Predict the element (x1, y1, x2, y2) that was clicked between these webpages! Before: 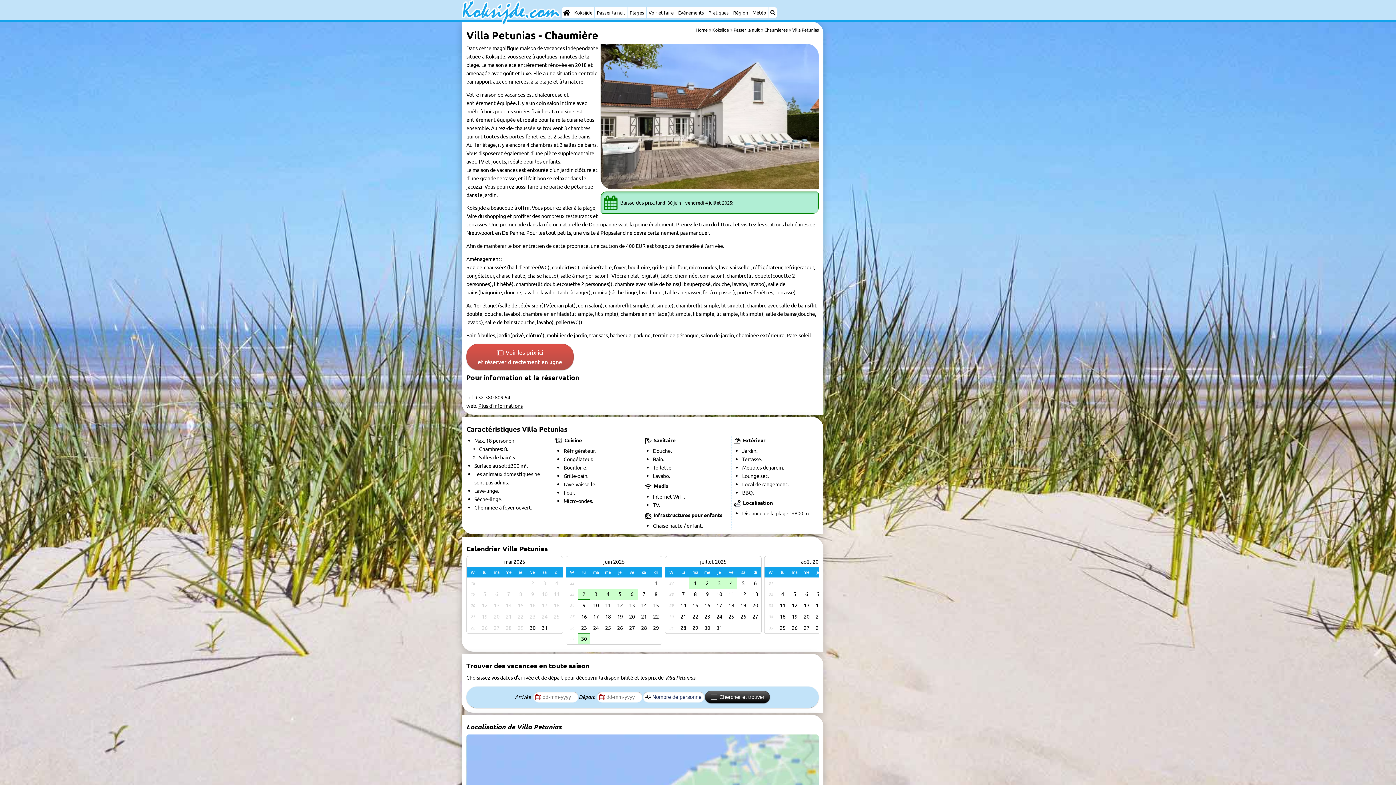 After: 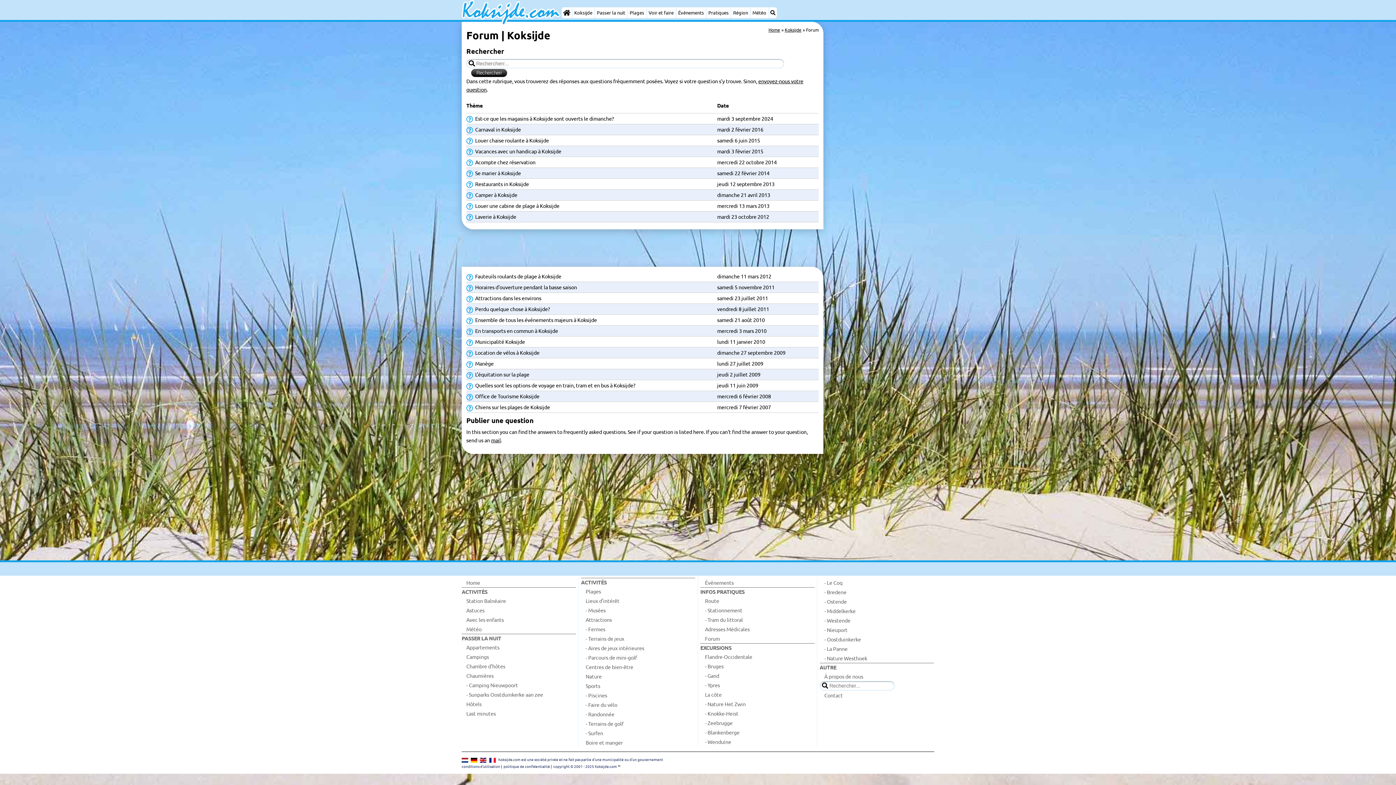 Action: label: Pratiques bbox: (706, 7, 730, 18)